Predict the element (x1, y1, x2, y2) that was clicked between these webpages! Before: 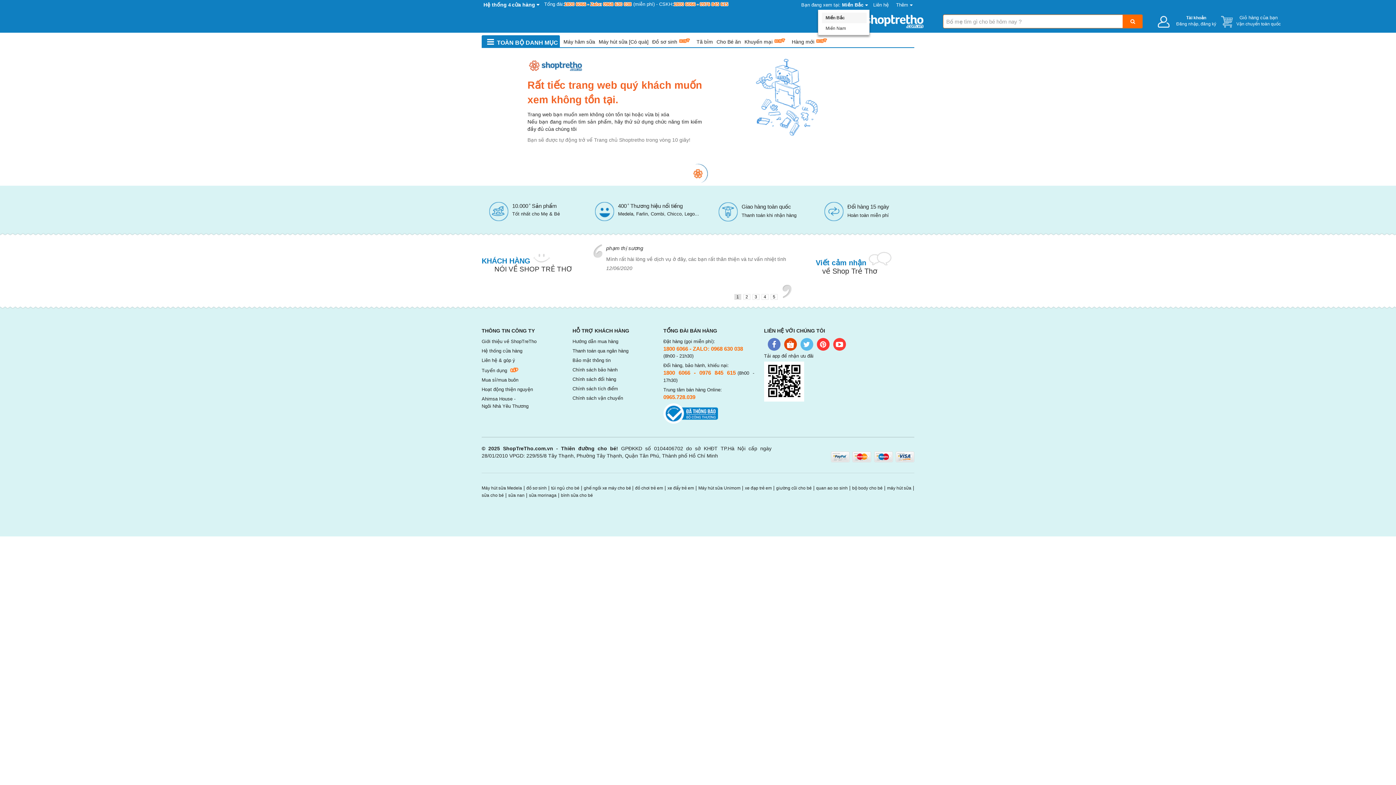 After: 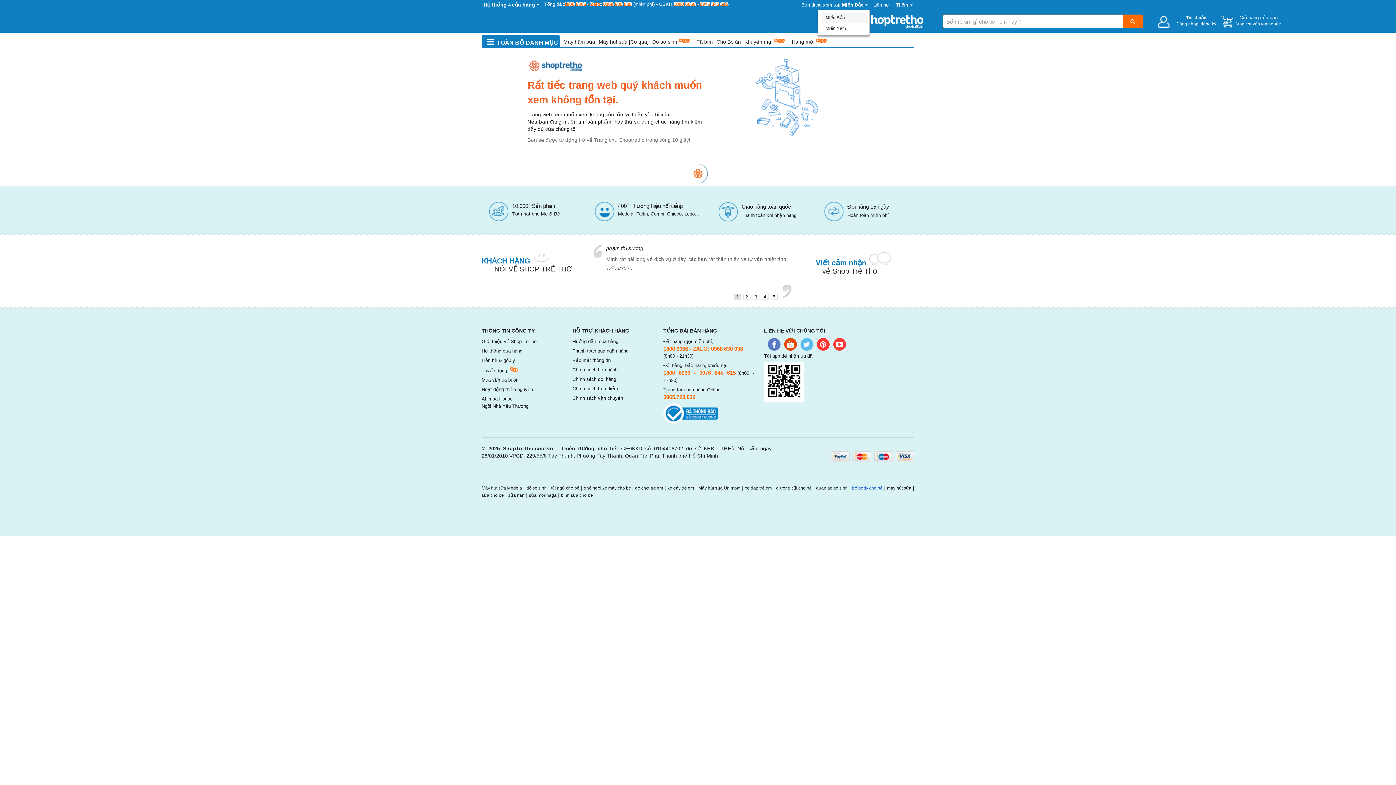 Action: bbox: (852, 485, 882, 490) label: bộ body cho bé